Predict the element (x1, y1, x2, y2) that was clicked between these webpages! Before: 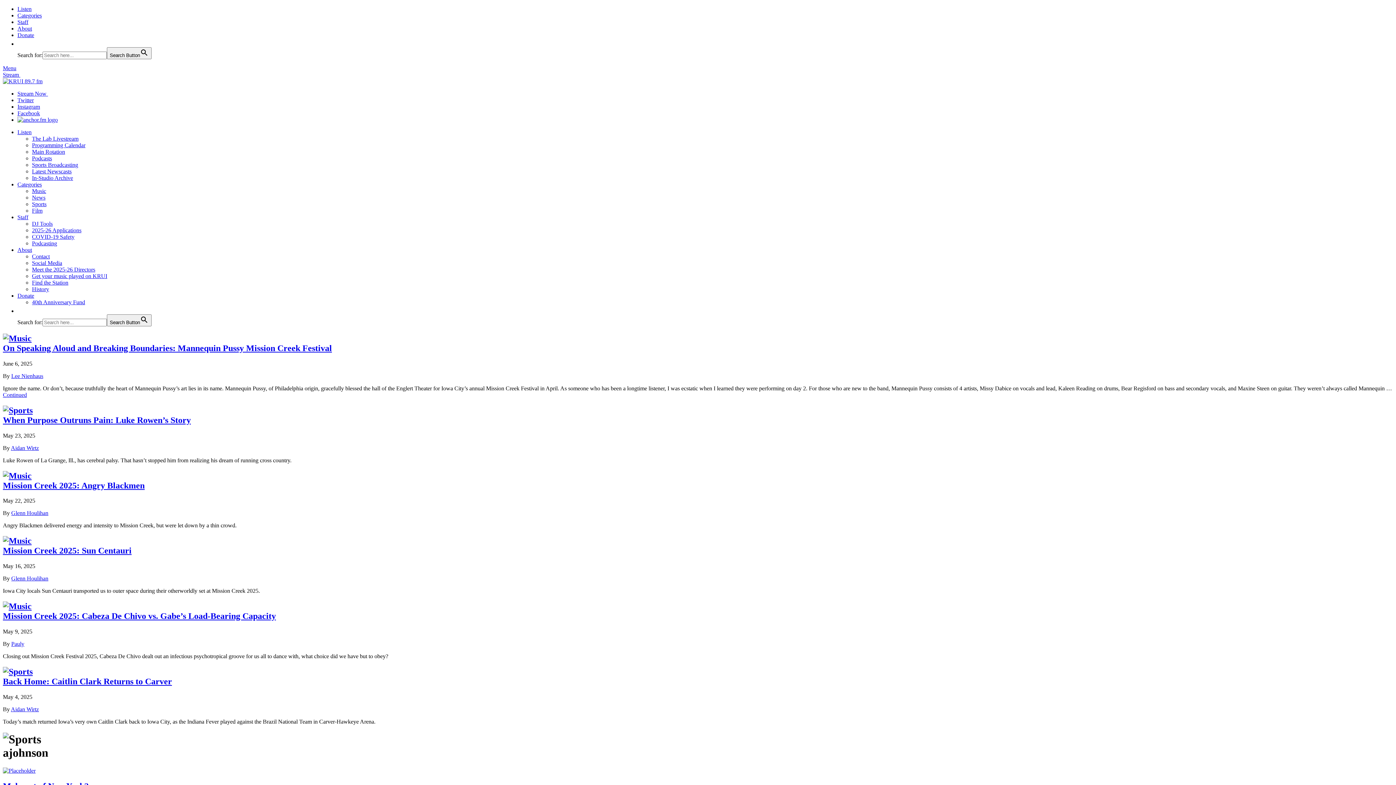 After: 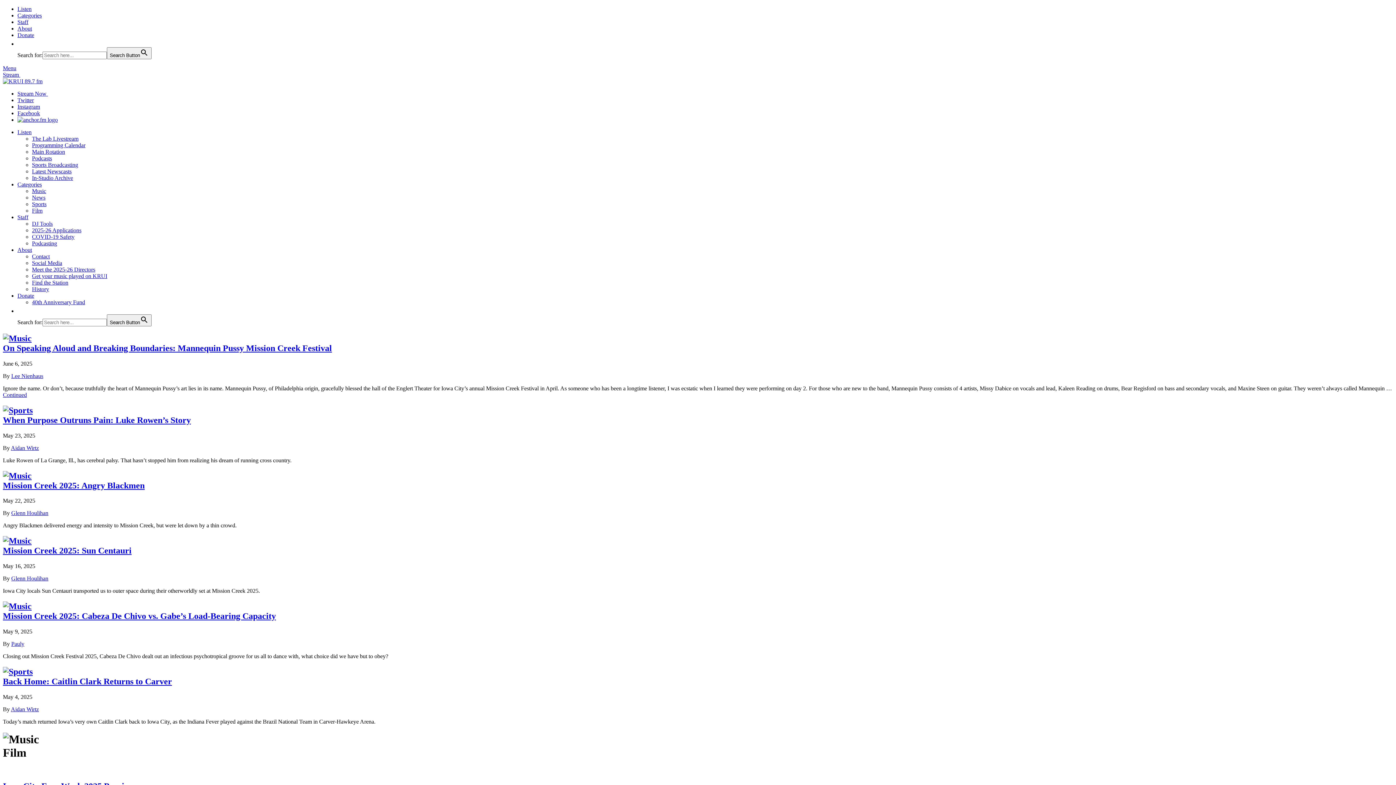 Action: bbox: (32, 207, 42, 213) label: Film